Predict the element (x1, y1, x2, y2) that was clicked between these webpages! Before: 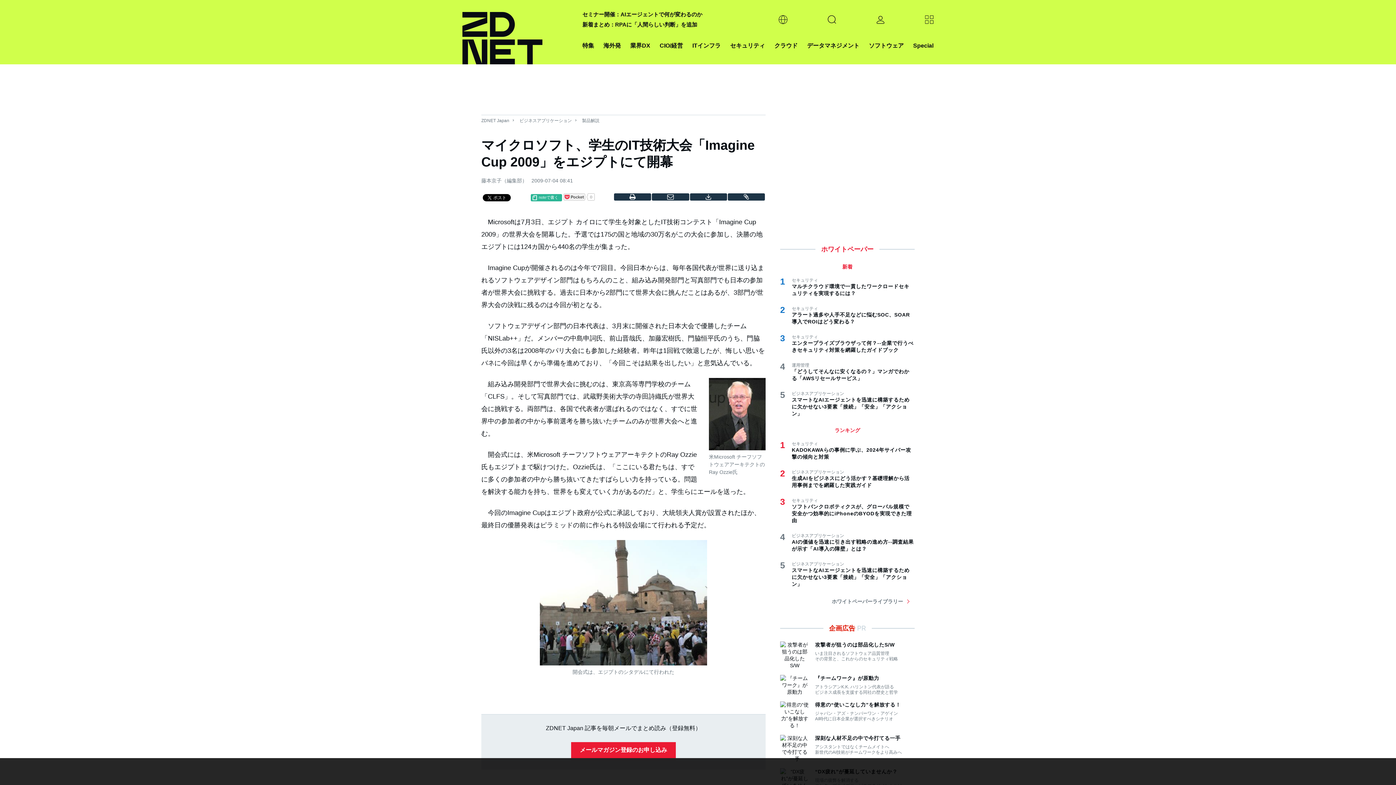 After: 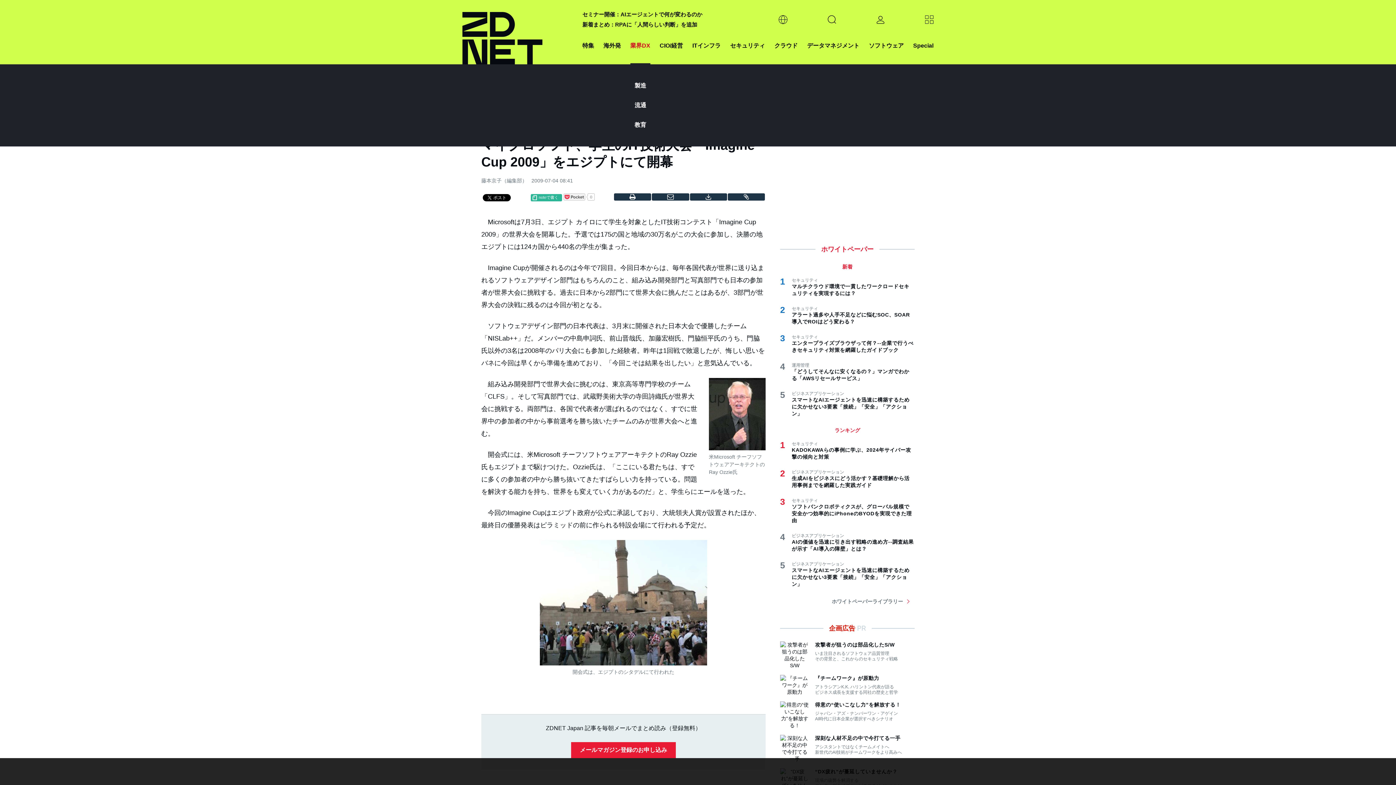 Action: bbox: (630, 40, 650, 50) label: 業界DX